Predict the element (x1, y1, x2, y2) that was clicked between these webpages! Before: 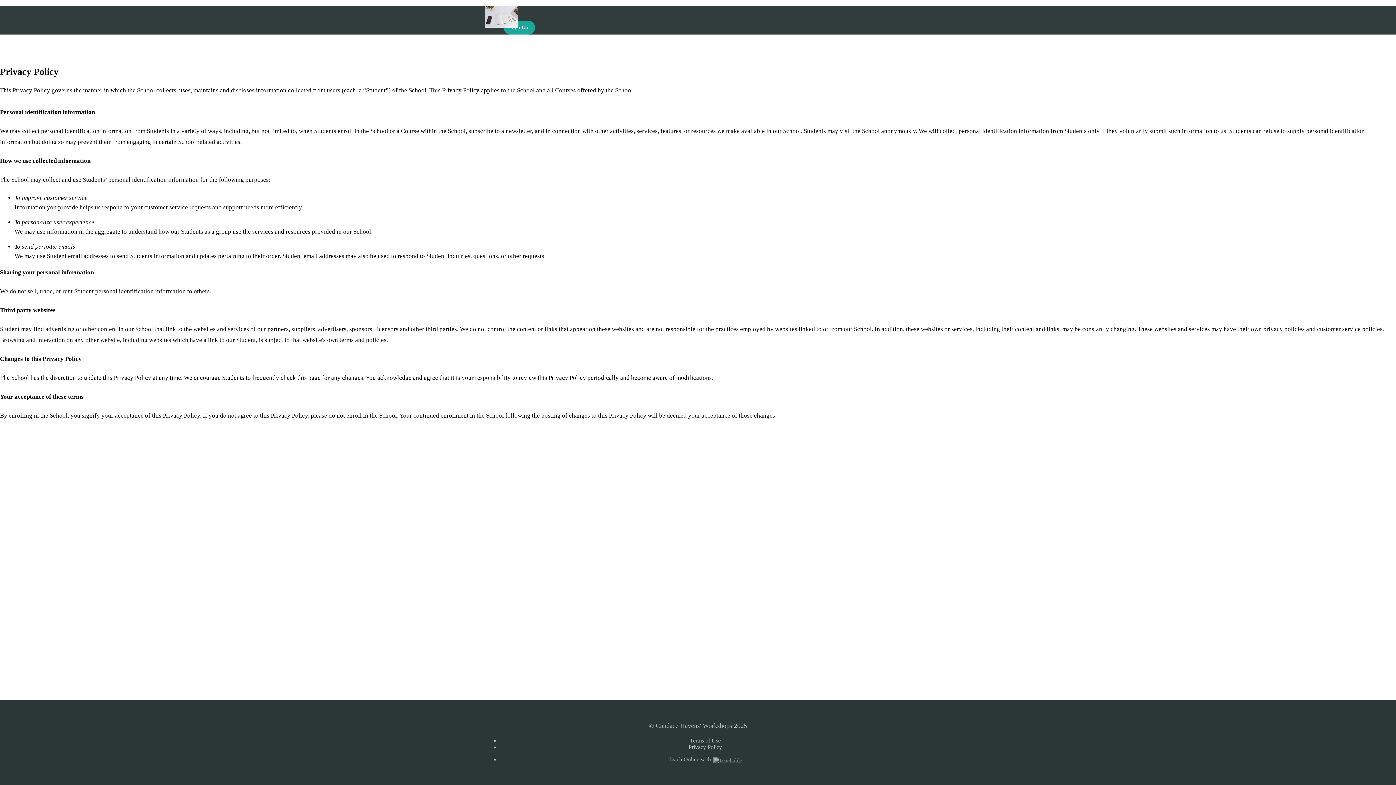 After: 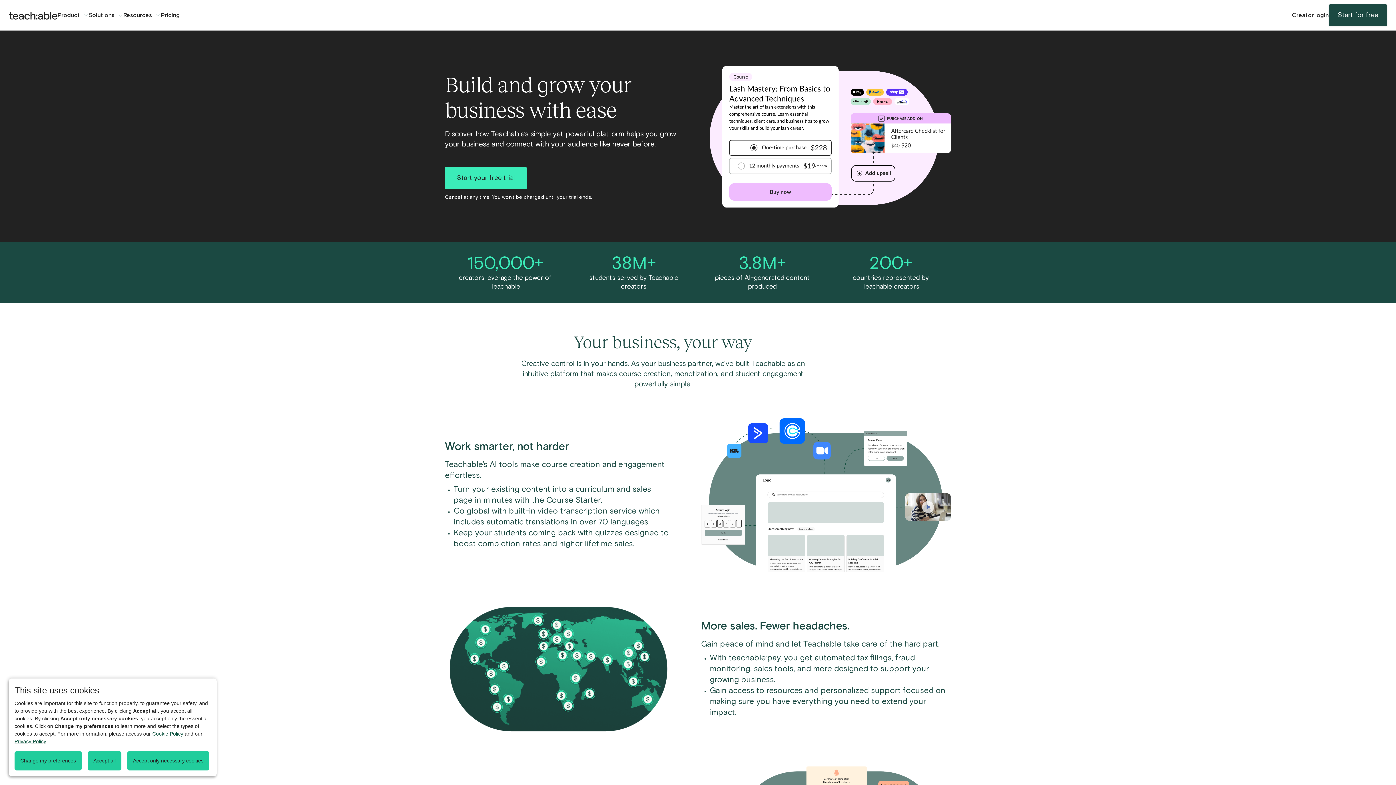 Action: bbox: (668, 756, 742, 762) label: Teach Online with 